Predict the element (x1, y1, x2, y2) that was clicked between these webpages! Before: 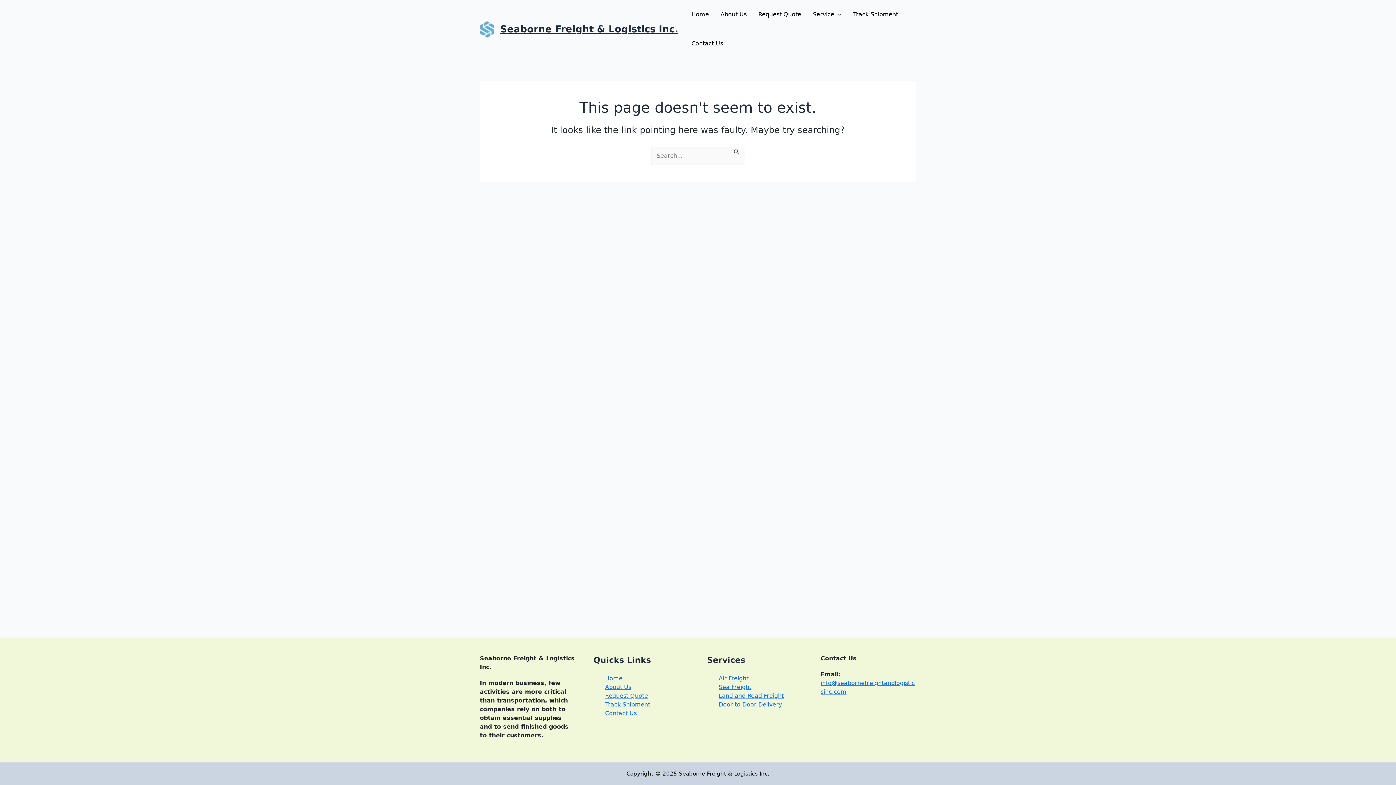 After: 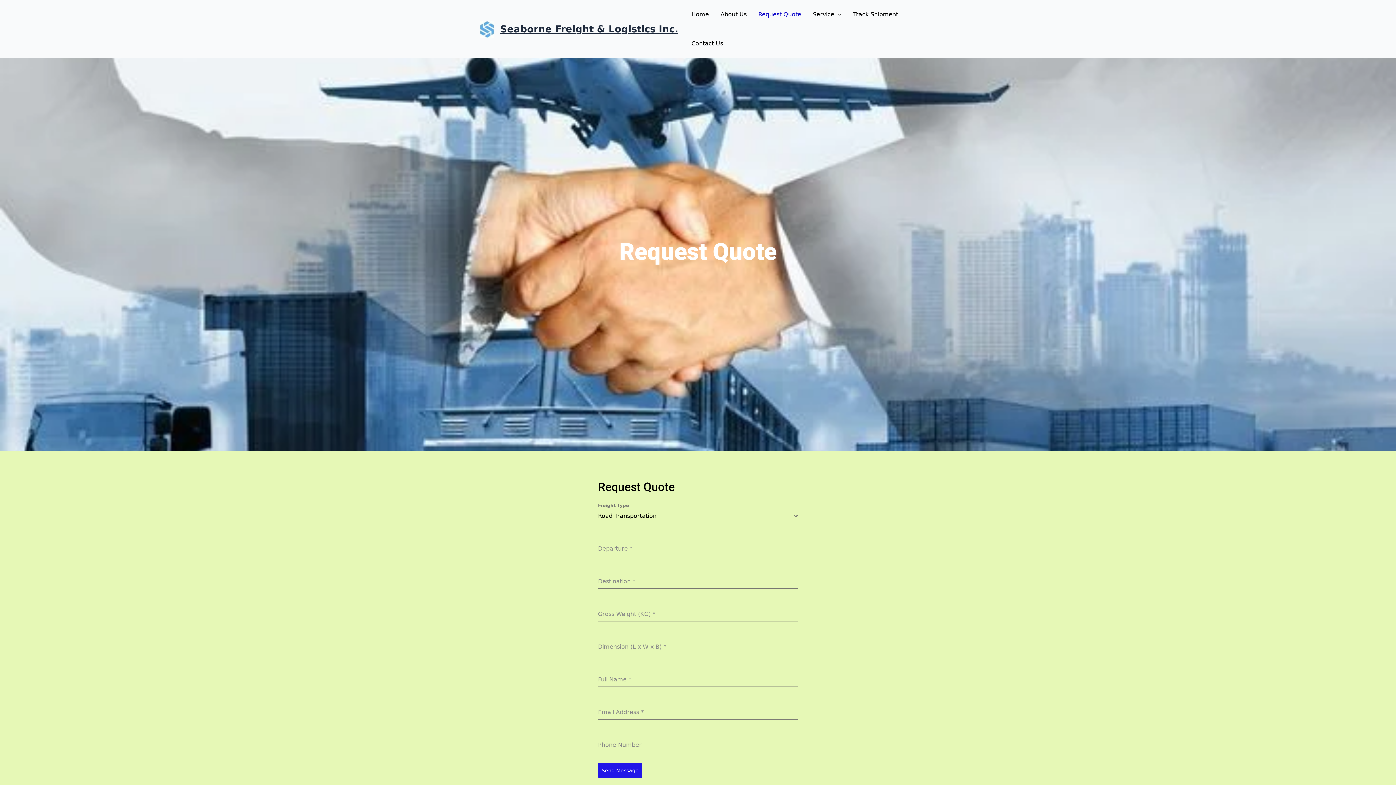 Action: bbox: (752, 0, 807, 29) label: Request Quote